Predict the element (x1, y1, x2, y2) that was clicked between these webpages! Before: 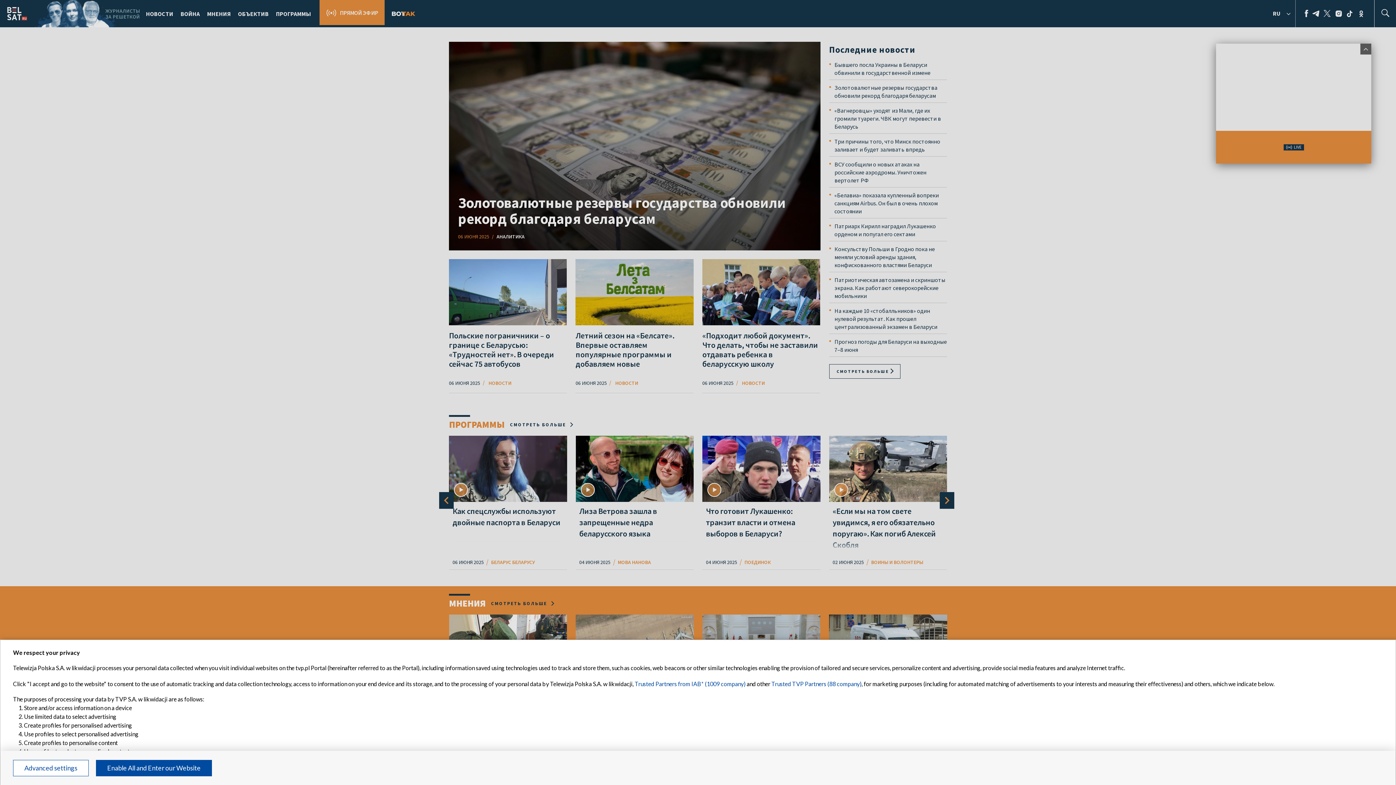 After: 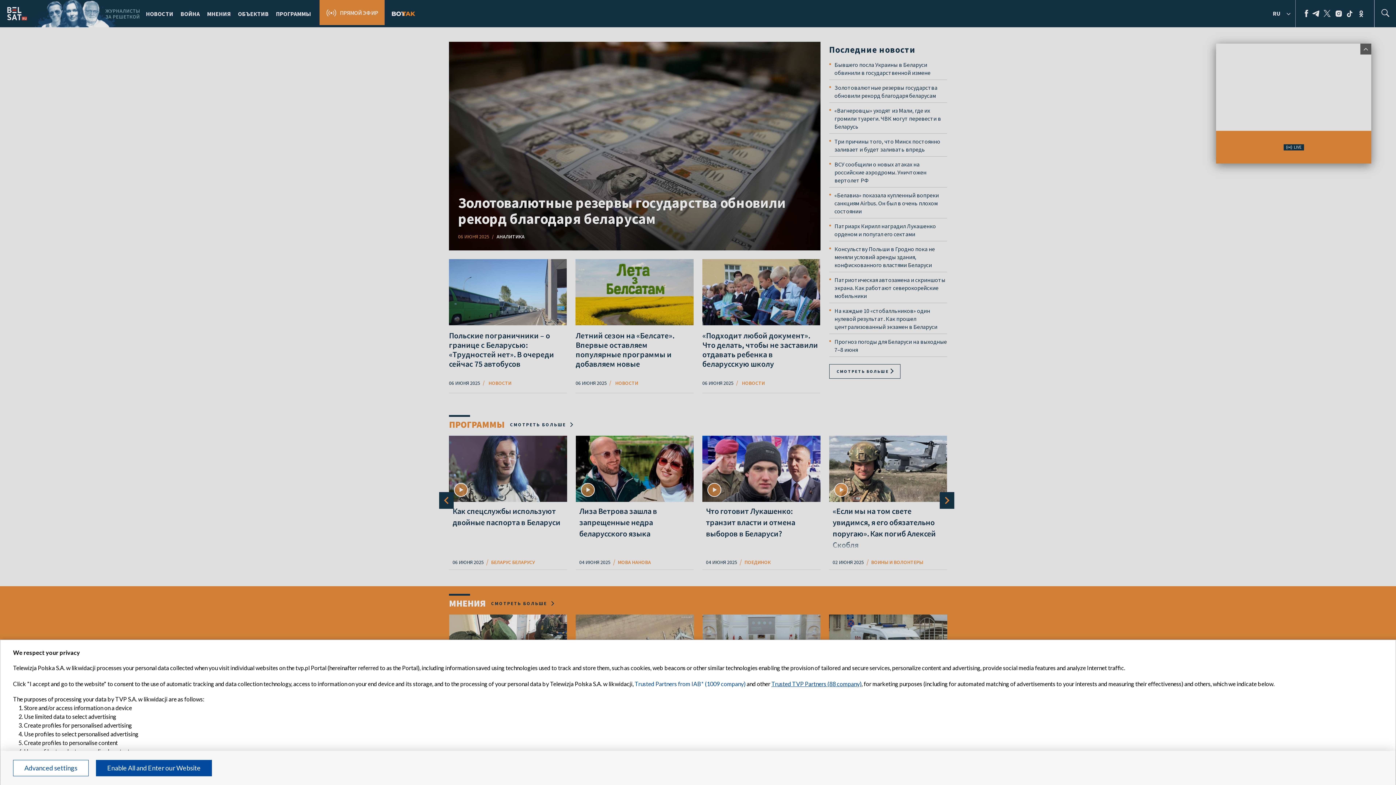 Action: bbox: (771, 680, 861, 687) label: Trusted TVP Partners (88 company)